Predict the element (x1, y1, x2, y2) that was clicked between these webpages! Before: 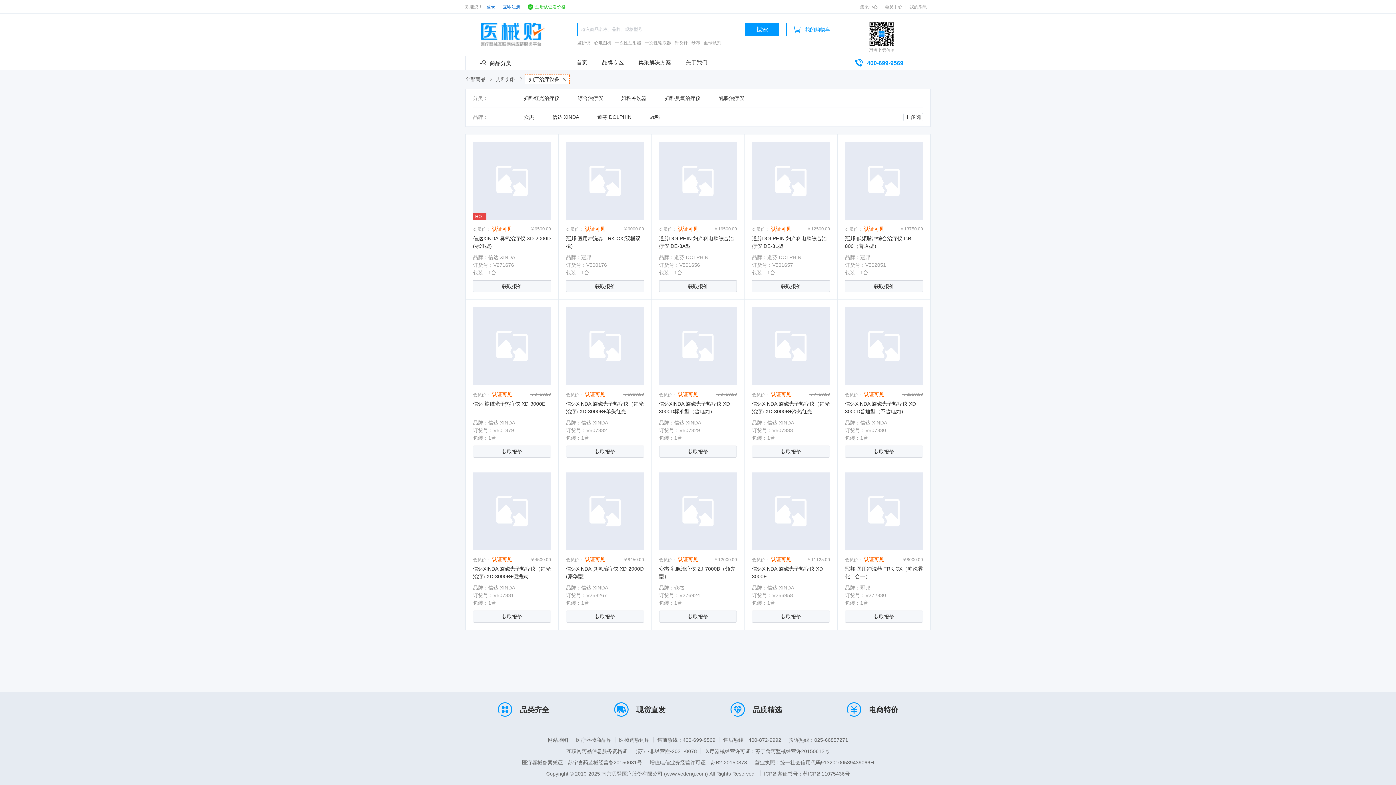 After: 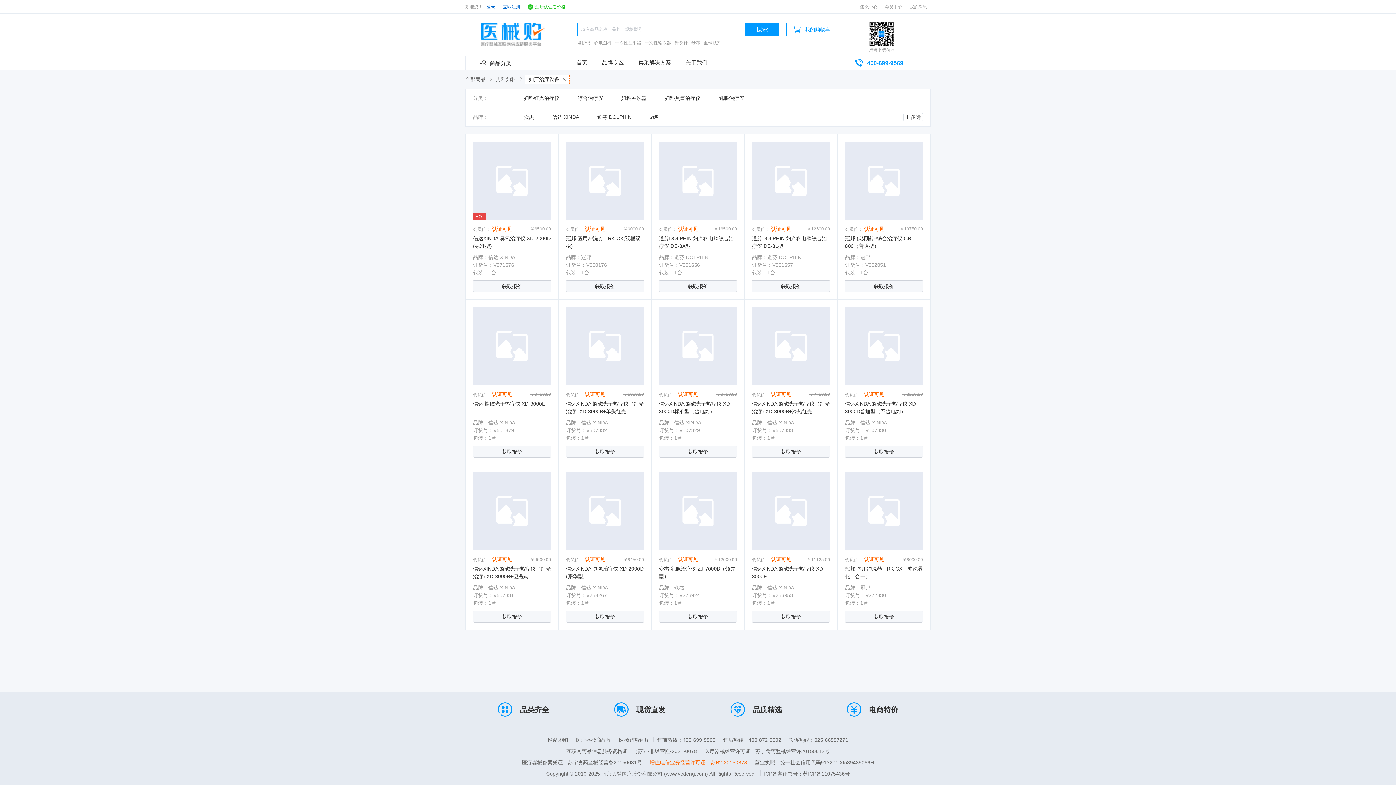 Action: bbox: (649, 760, 747, 765) label: 增值电信业务经营许可证：苏B2-20150378